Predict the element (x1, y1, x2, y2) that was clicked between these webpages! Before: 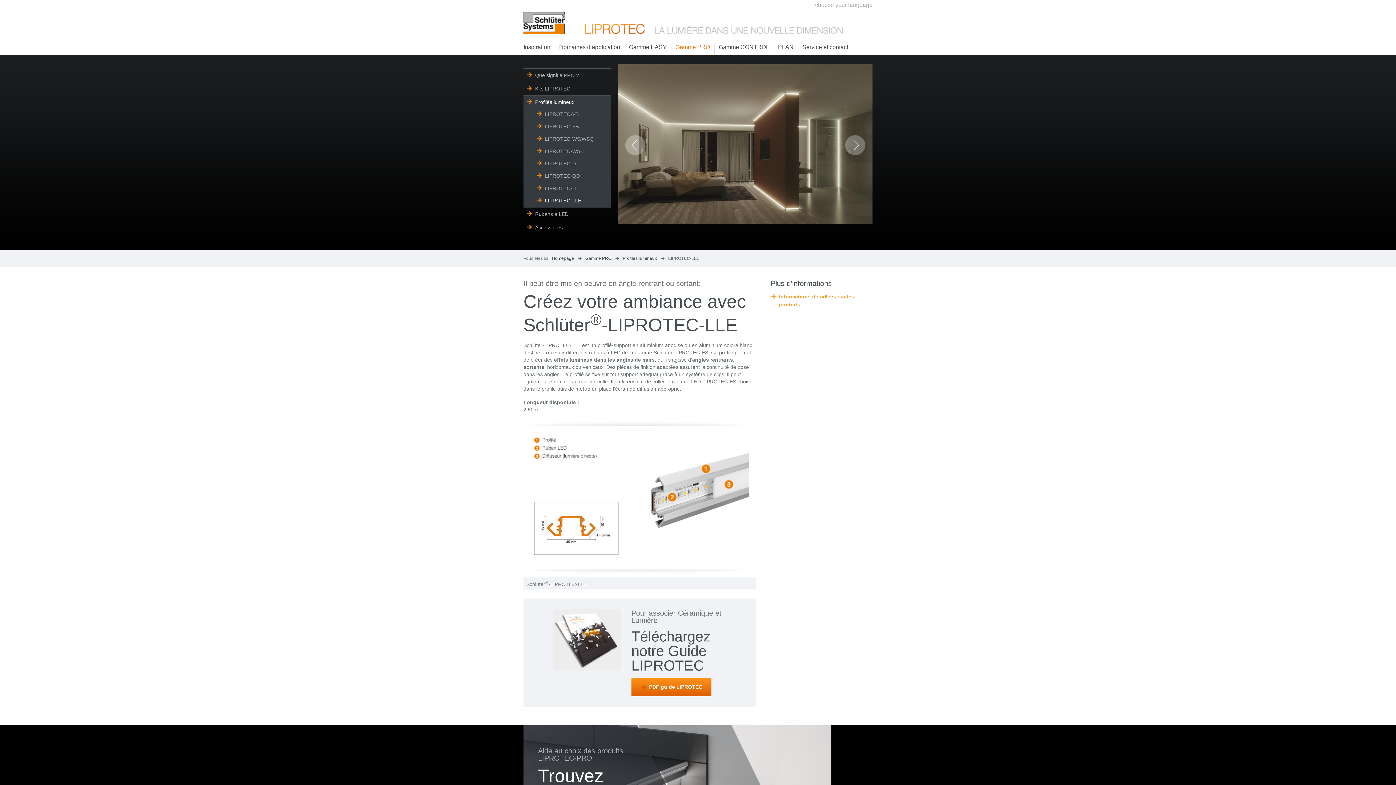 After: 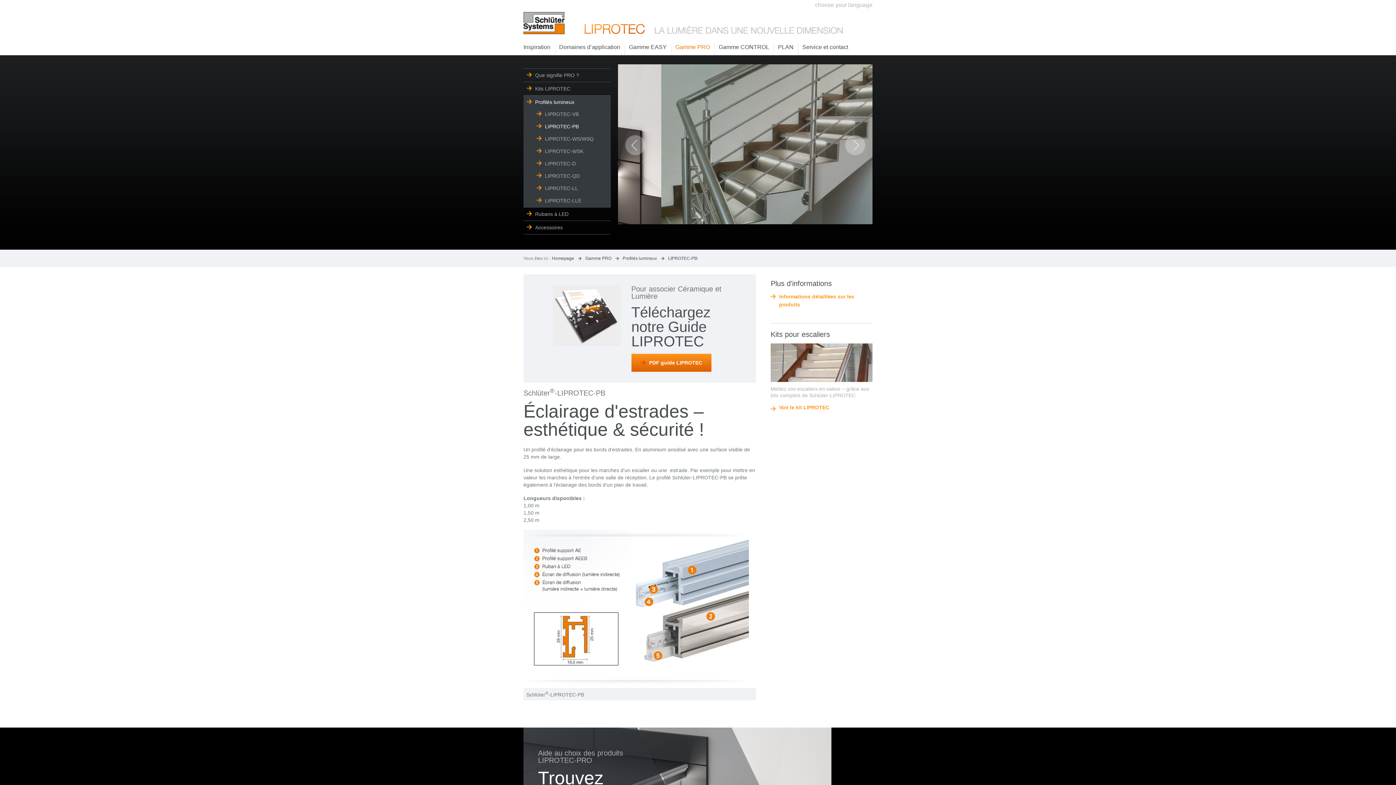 Action: bbox: (536, 123, 578, 129) label: LIPROTEC-PB